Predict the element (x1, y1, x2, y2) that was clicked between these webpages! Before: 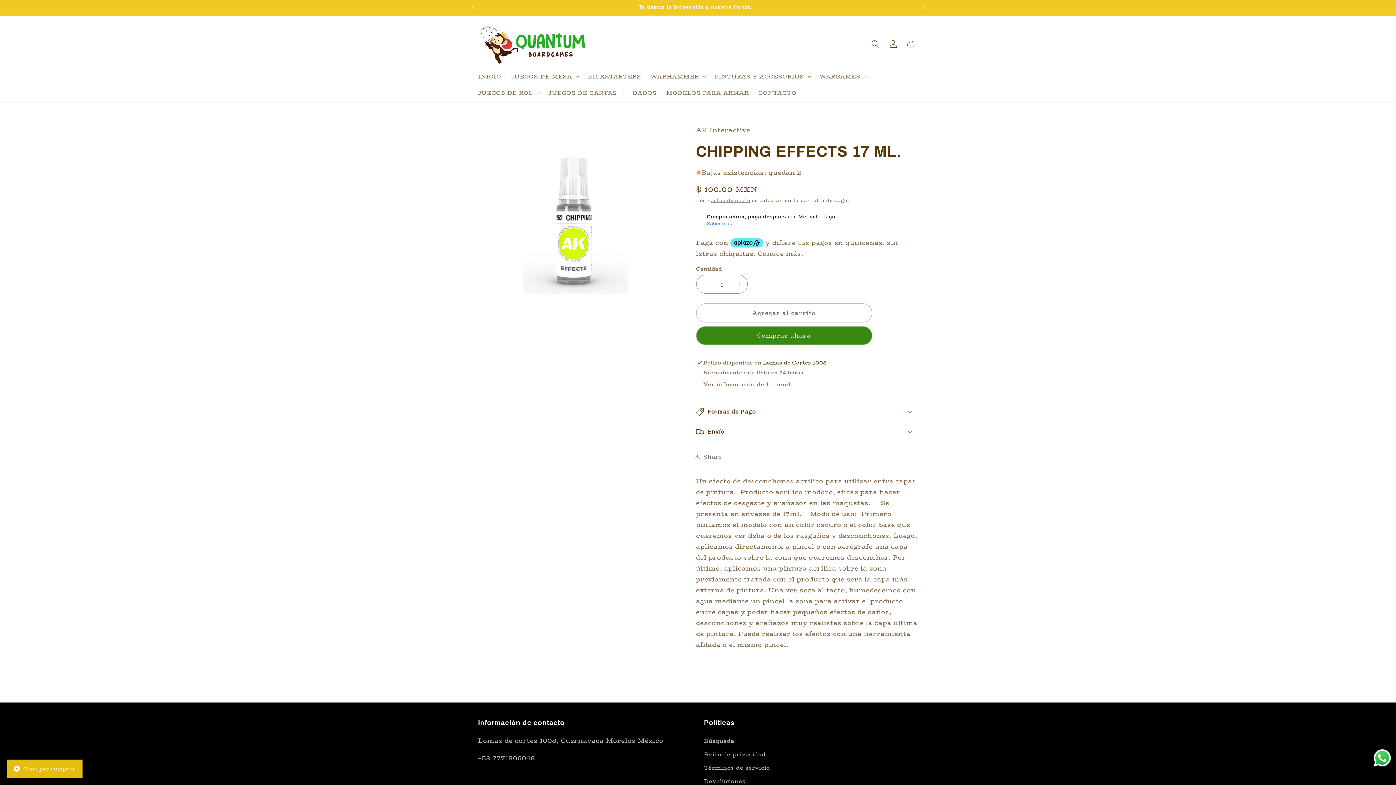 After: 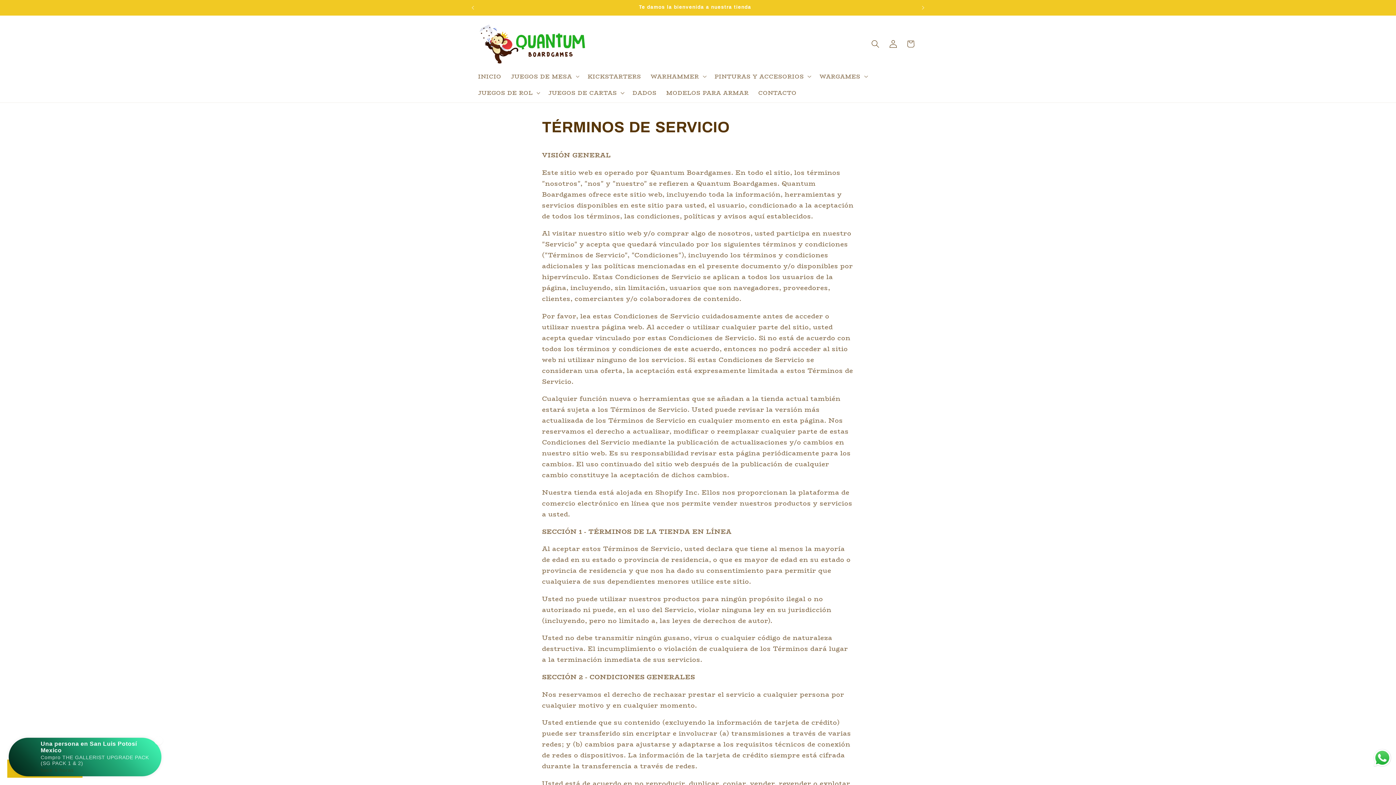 Action: label: Términos de servicio bbox: (704, 761, 770, 775)